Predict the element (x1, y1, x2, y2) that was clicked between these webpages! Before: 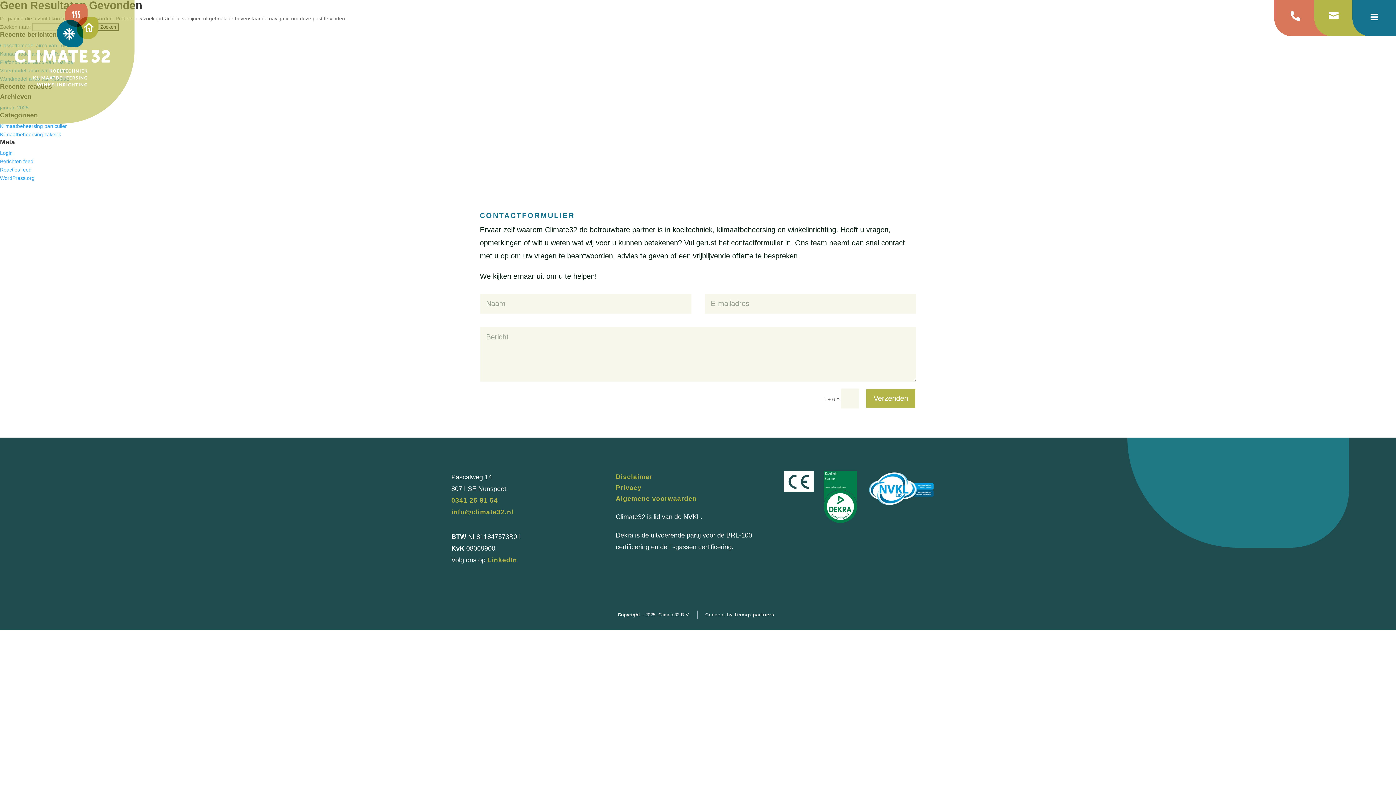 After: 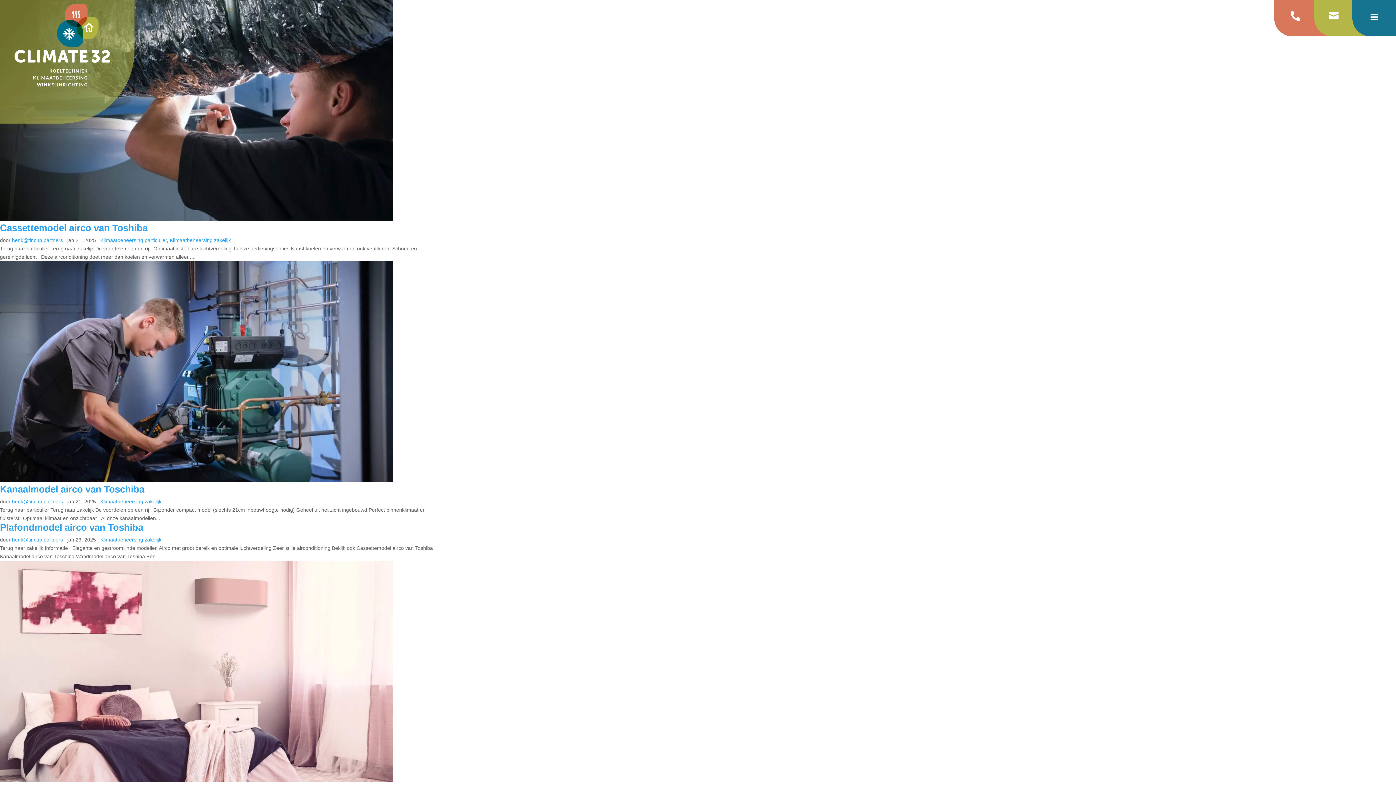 Action: bbox: (0, 131, 61, 137) label: Klimaatbeheersing zakelijk